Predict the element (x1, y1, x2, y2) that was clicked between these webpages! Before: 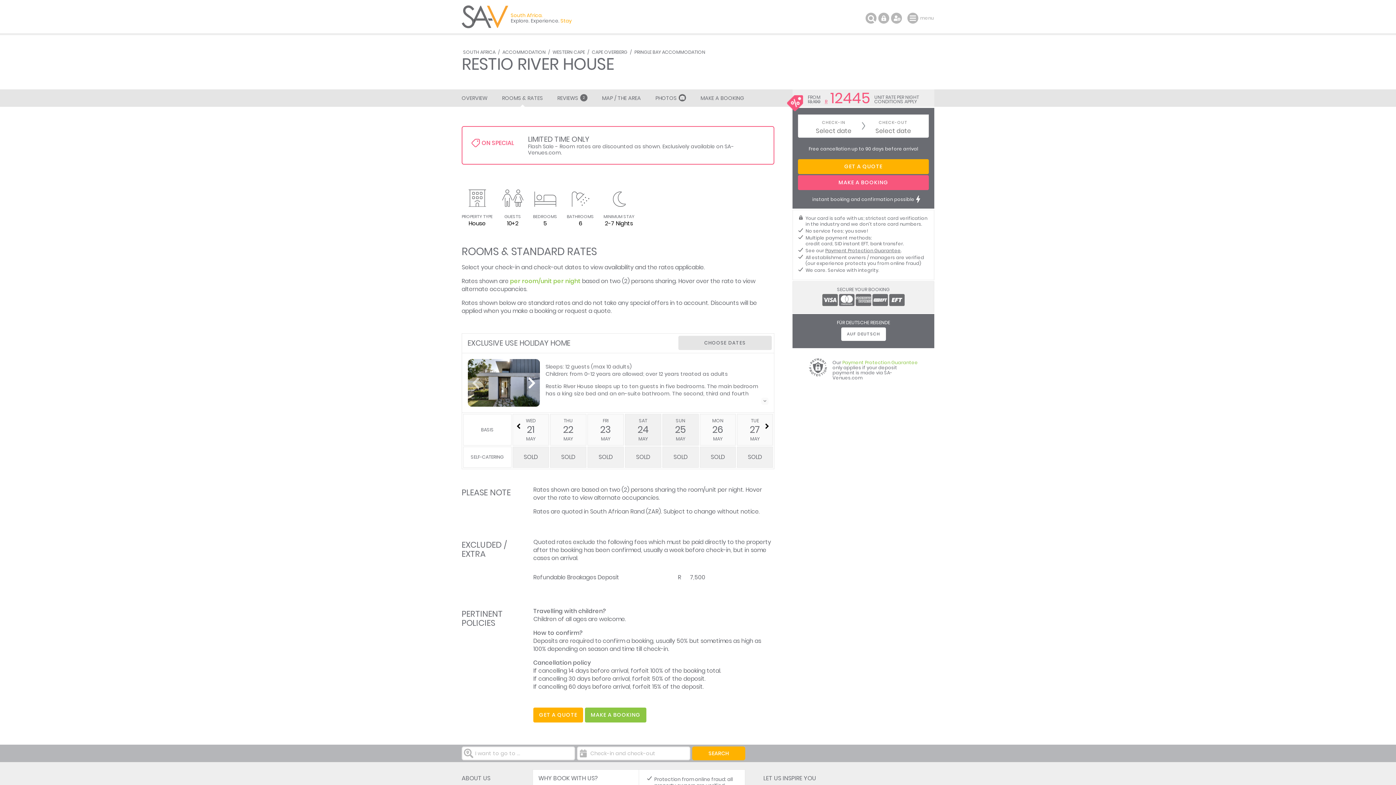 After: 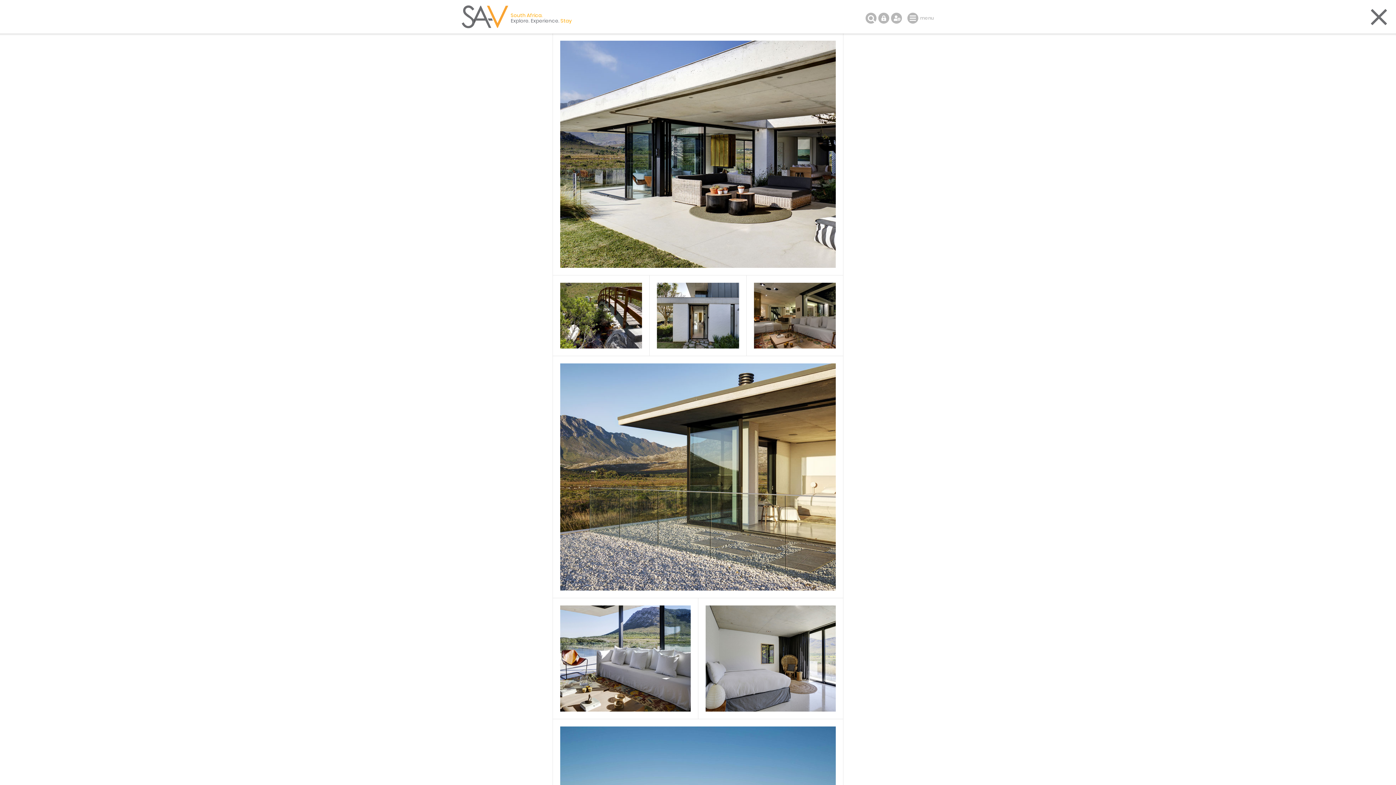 Action: label: PHOTOS bbox: (648, 89, 693, 106)